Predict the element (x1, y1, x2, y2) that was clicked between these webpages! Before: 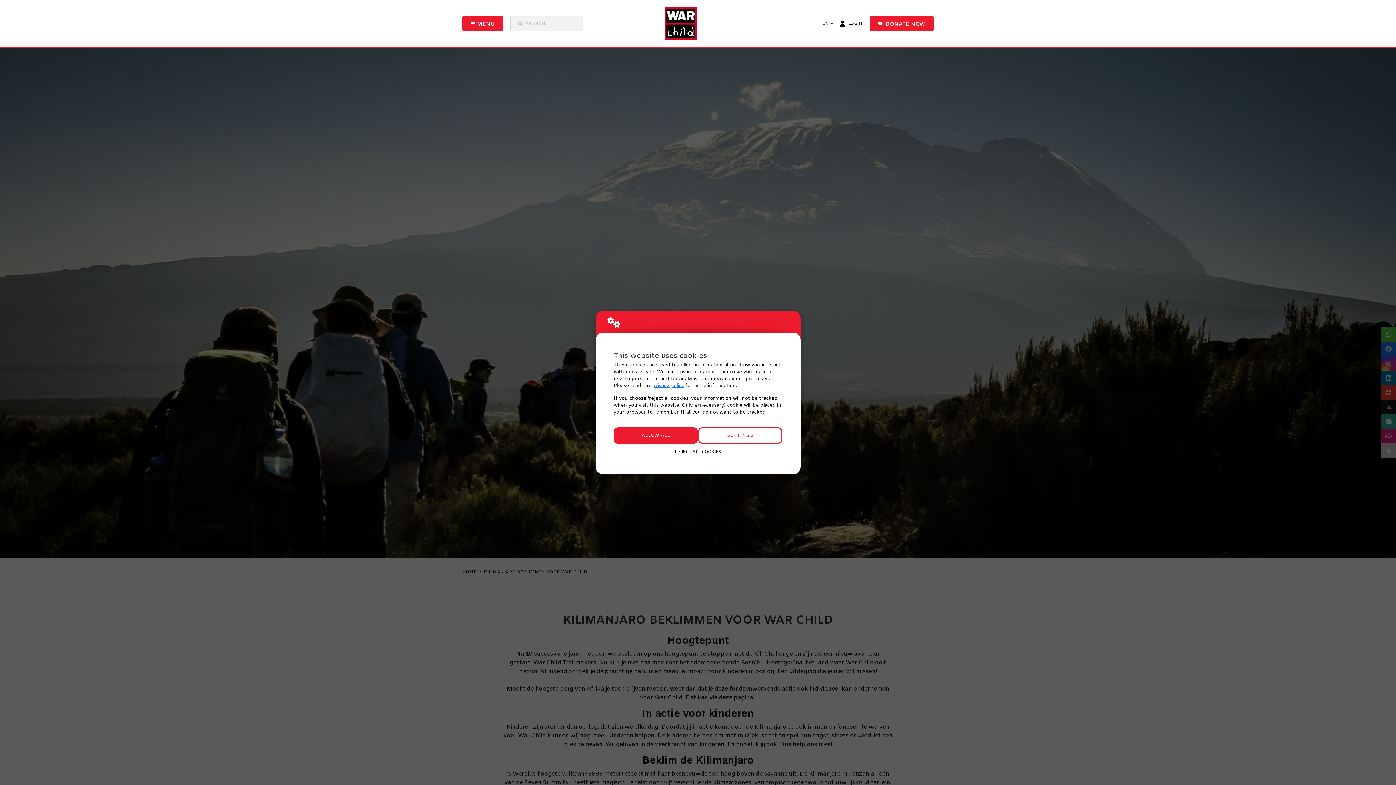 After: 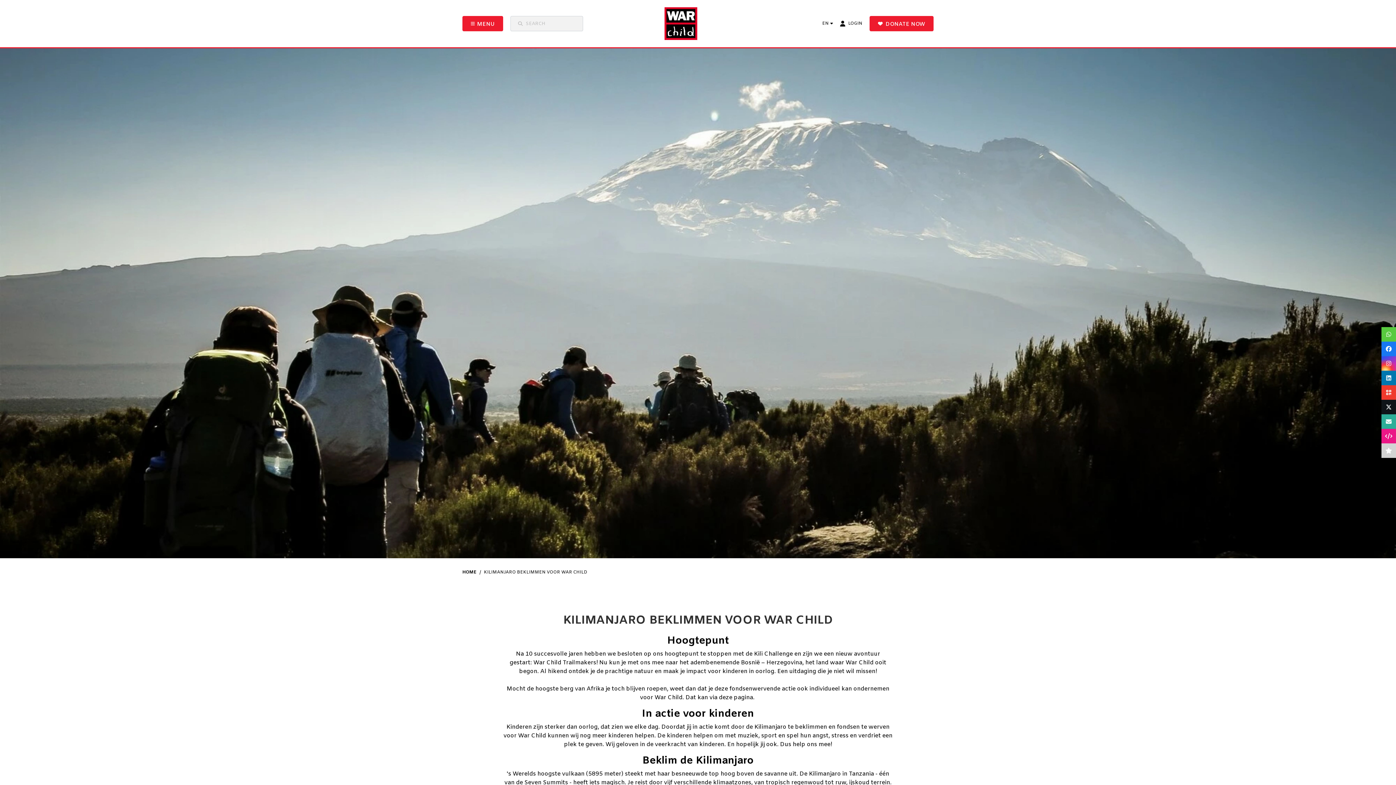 Action: bbox: (613, 427, 698, 444) label: ALLOW ALL